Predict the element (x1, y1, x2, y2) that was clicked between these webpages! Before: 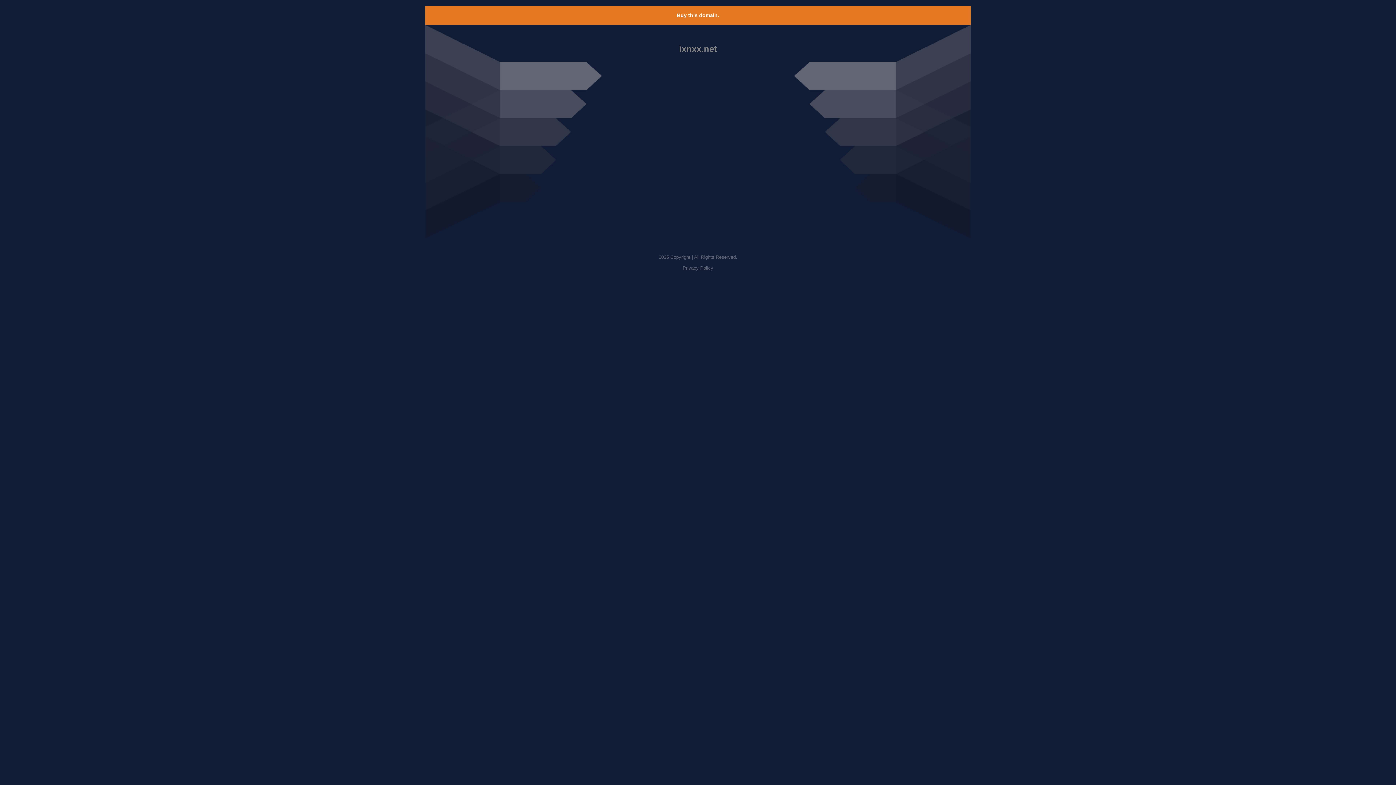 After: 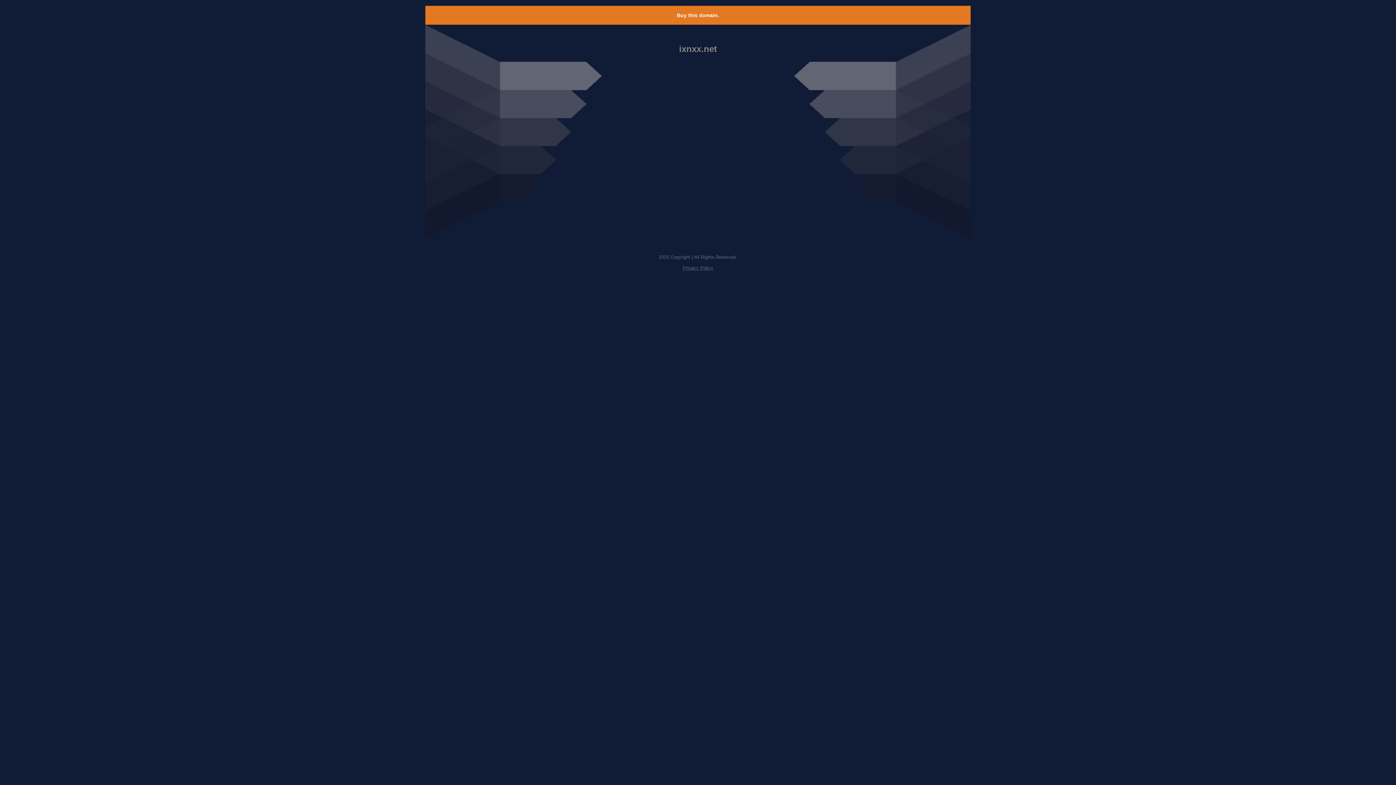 Action: bbox: (677, 12, 719, 18) label: Buy this domain.